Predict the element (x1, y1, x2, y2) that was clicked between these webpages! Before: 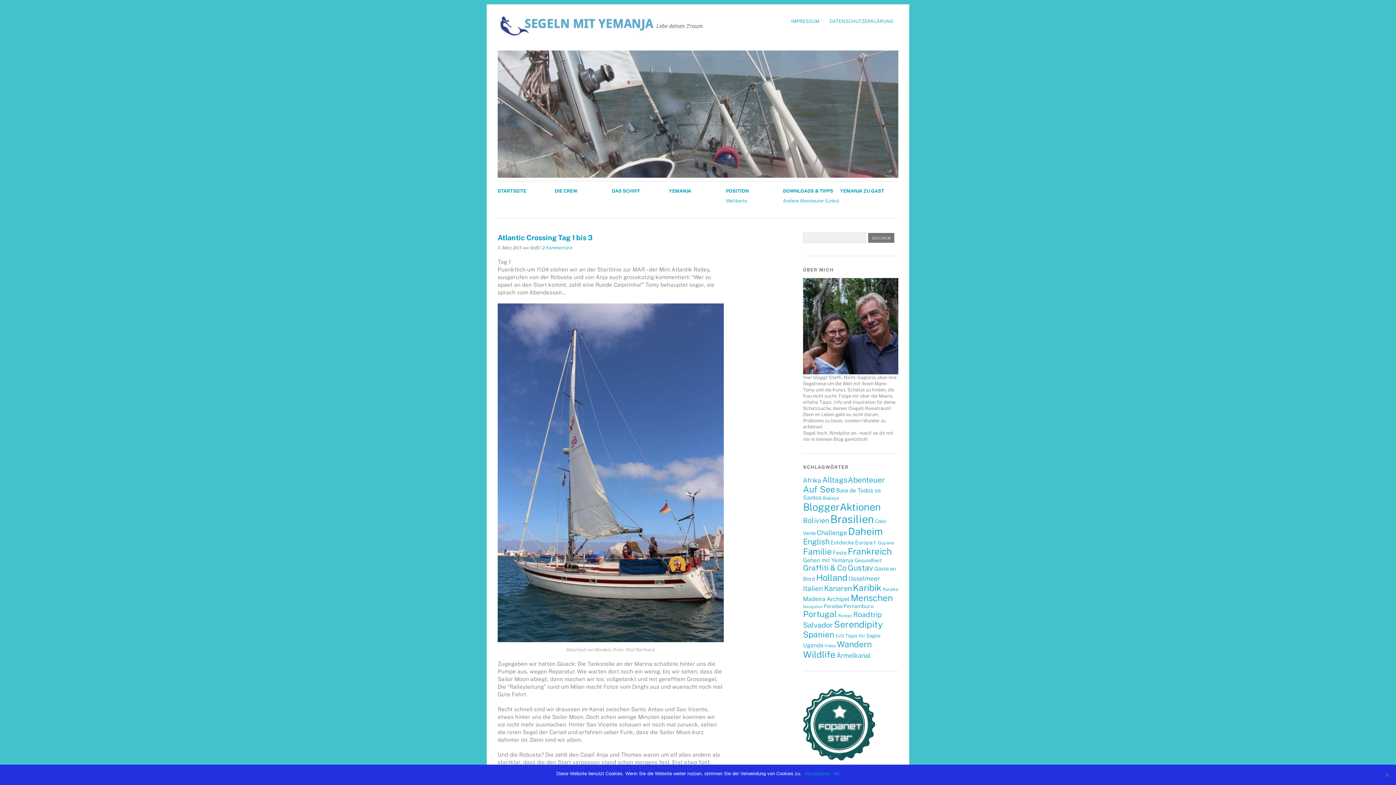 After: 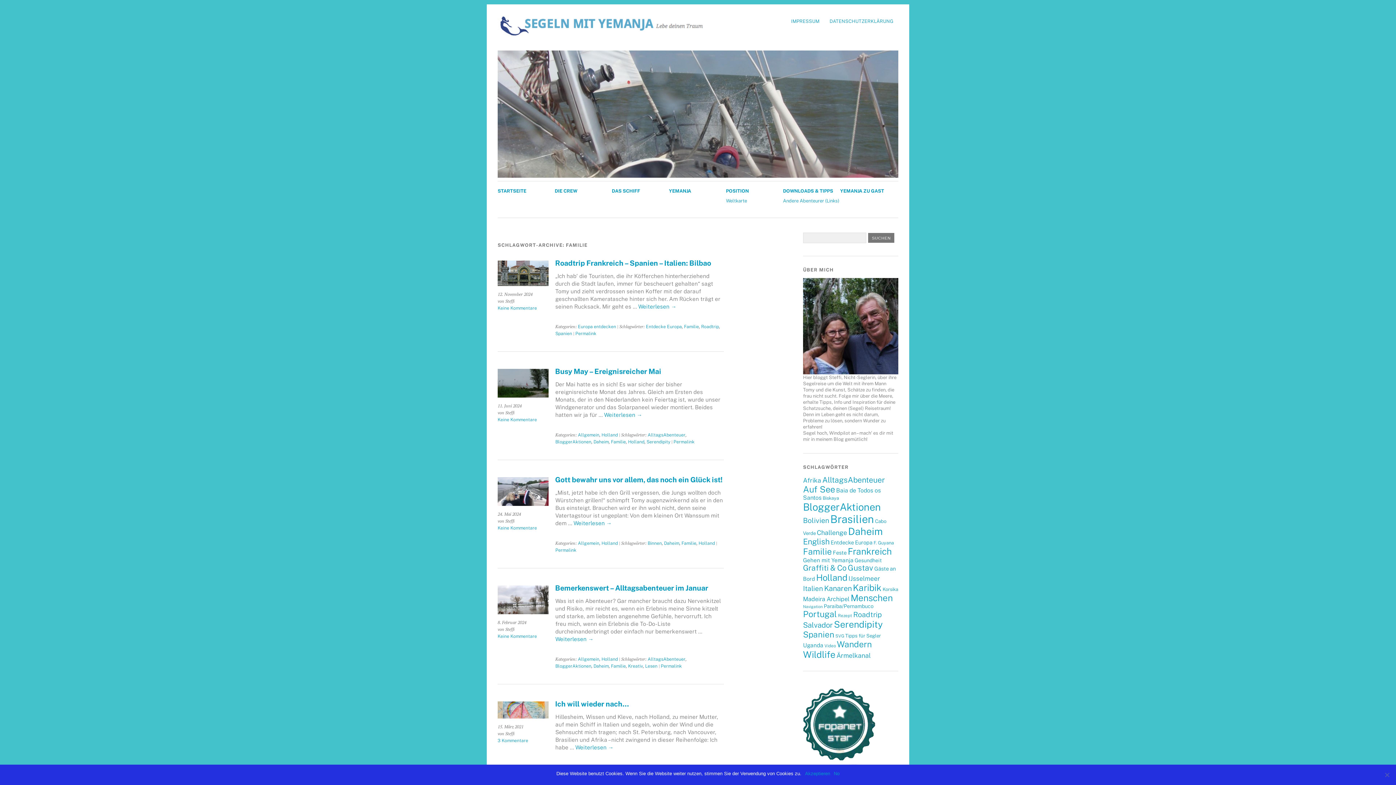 Action: label: Familie (37 Einträge) bbox: (803, 546, 832, 556)